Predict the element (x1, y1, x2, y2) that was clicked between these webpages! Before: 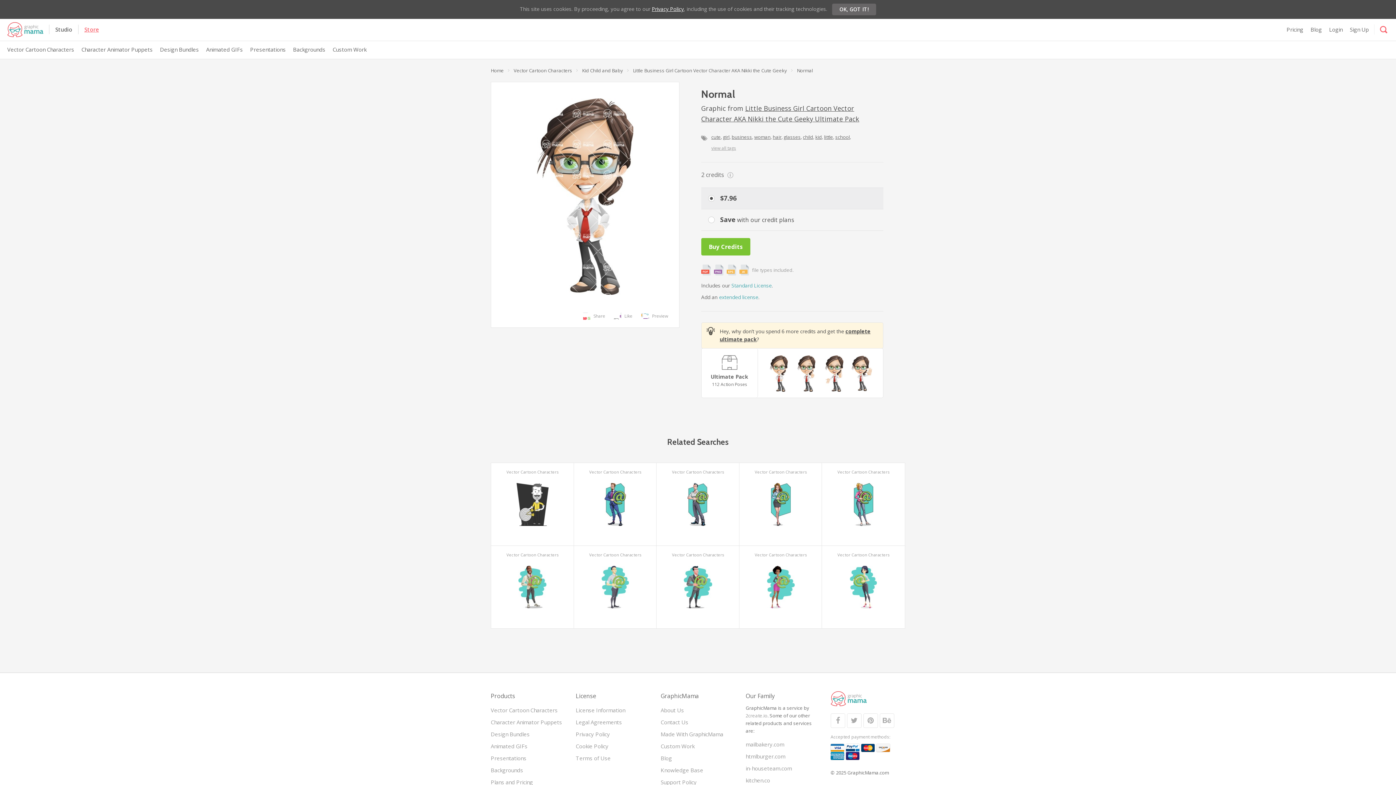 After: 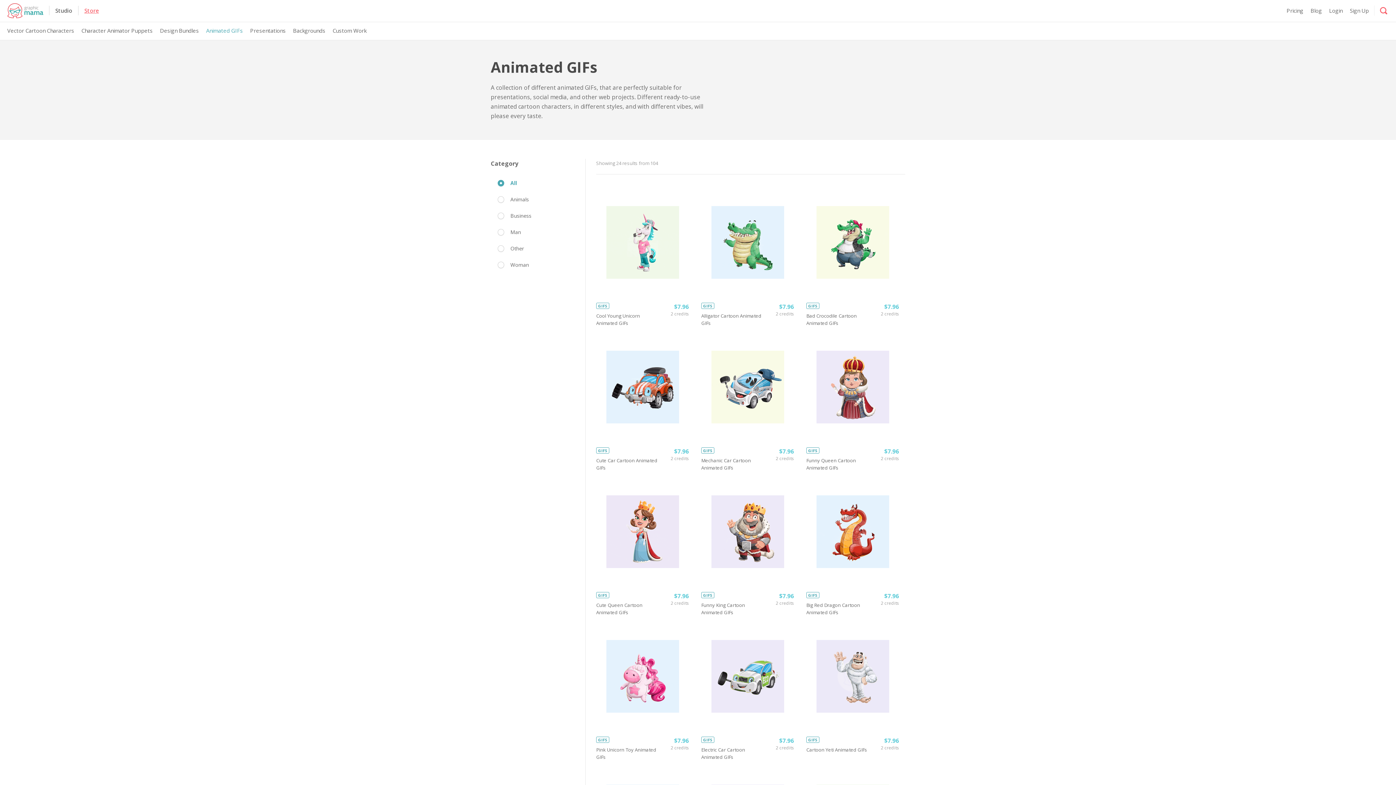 Action: bbox: (490, 742, 527, 750) label: Animated GIFs